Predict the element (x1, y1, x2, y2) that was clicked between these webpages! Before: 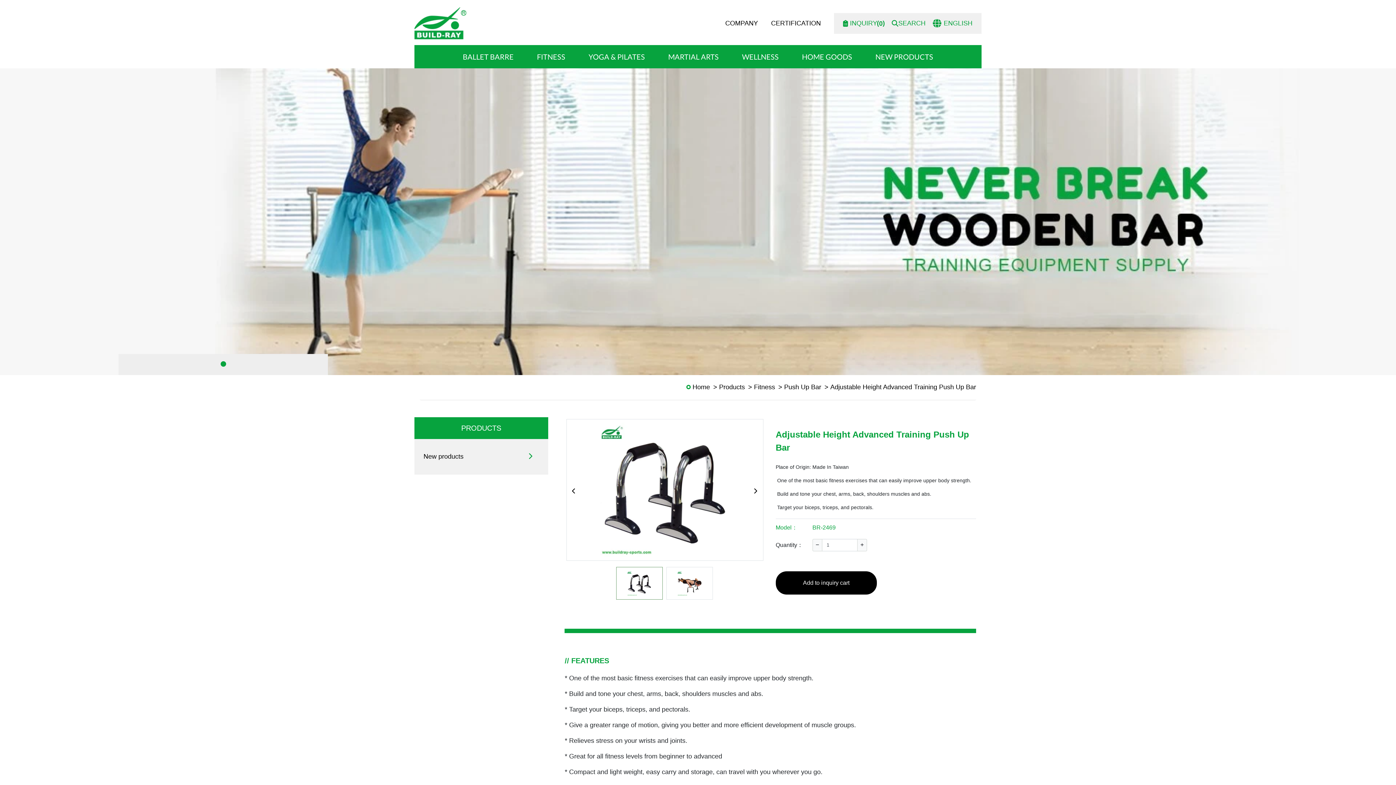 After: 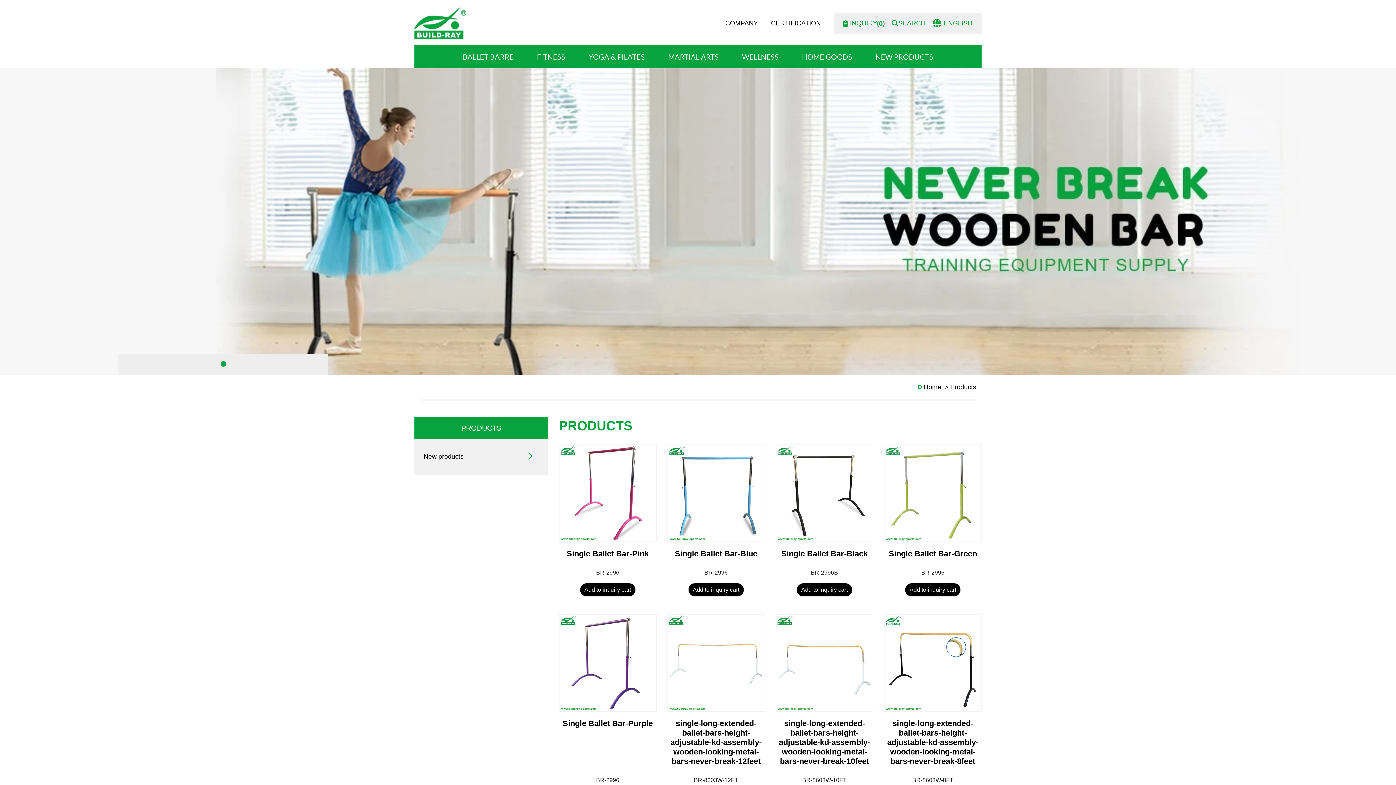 Action: bbox: (719, 383, 745, 390) label: Products